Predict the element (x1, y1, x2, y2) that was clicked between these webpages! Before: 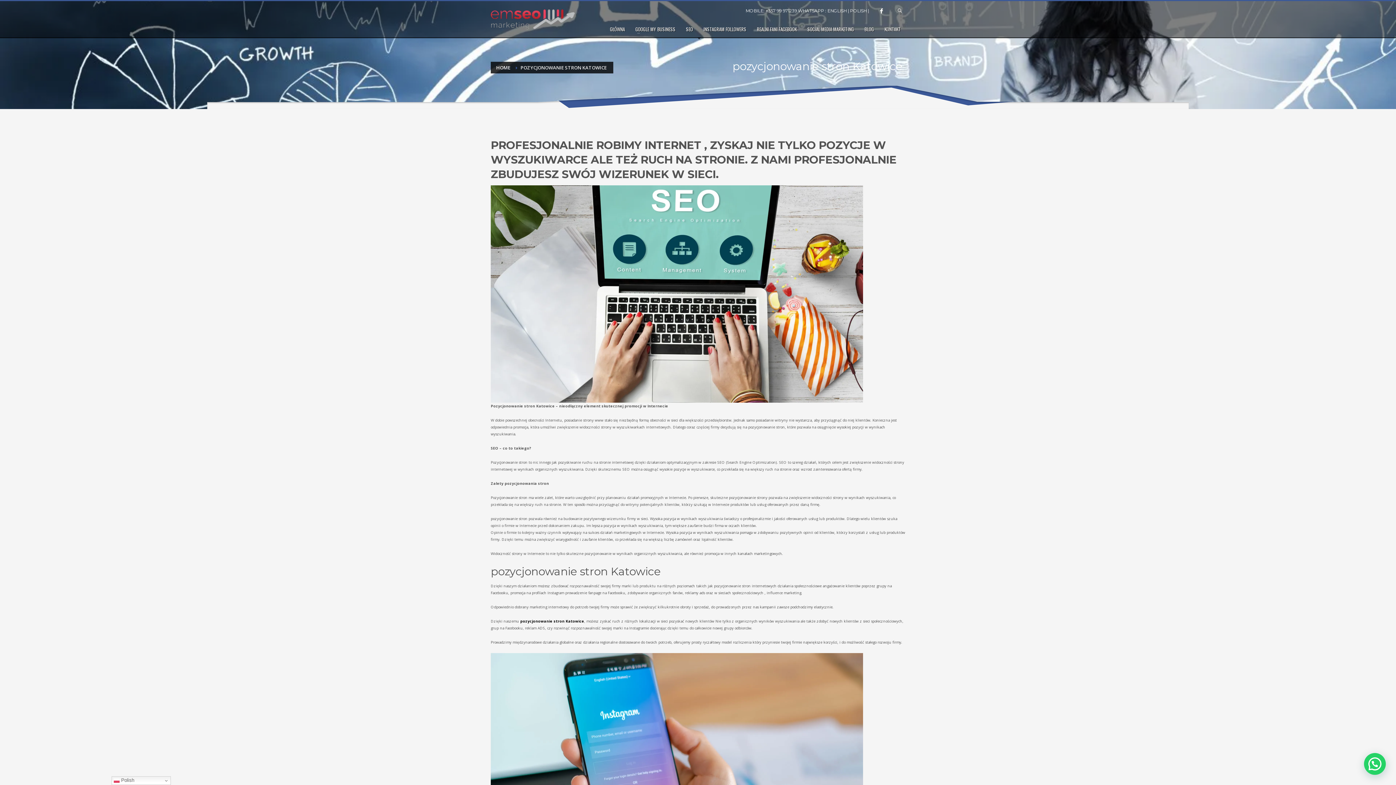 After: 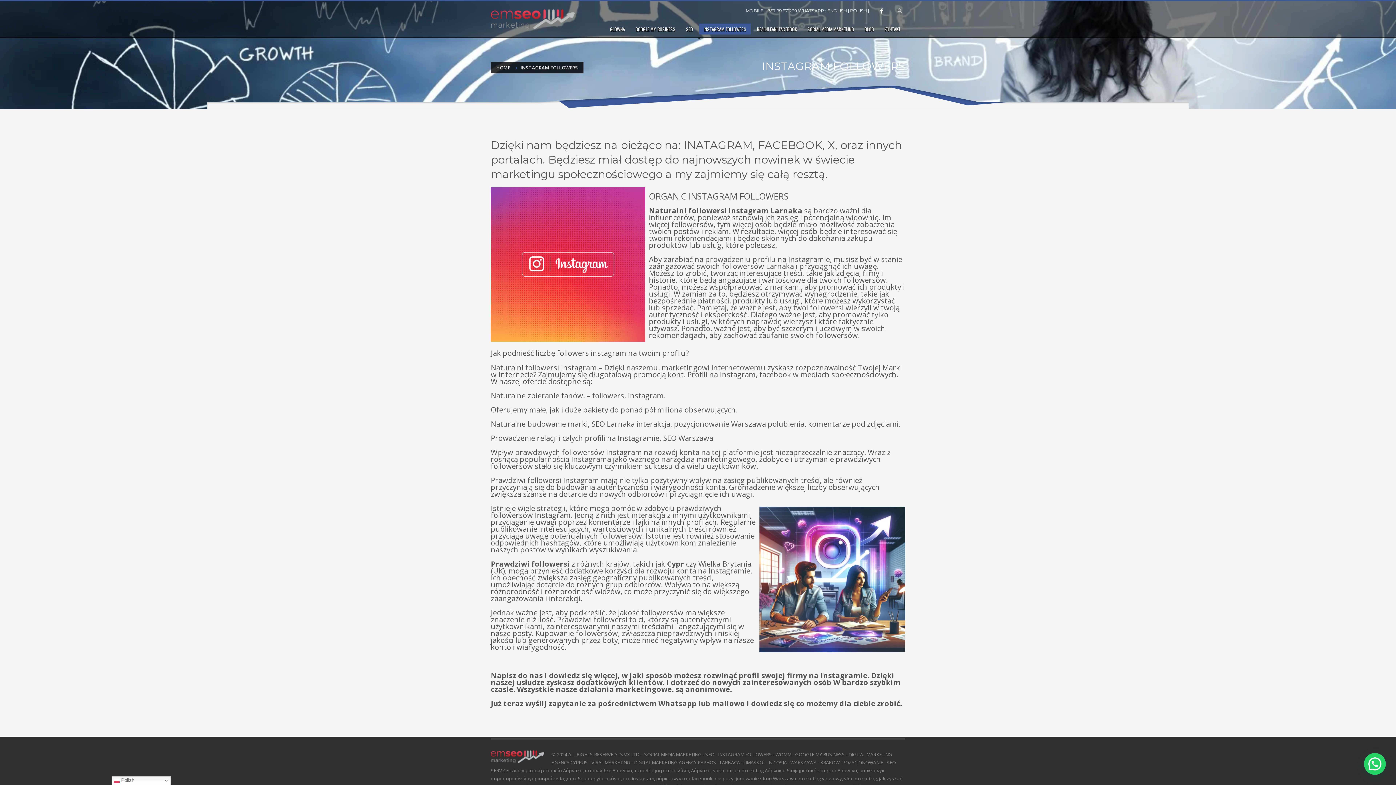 Action: label: INSTAGRAM FOLLOWERS bbox: (699, 23, 750, 34)